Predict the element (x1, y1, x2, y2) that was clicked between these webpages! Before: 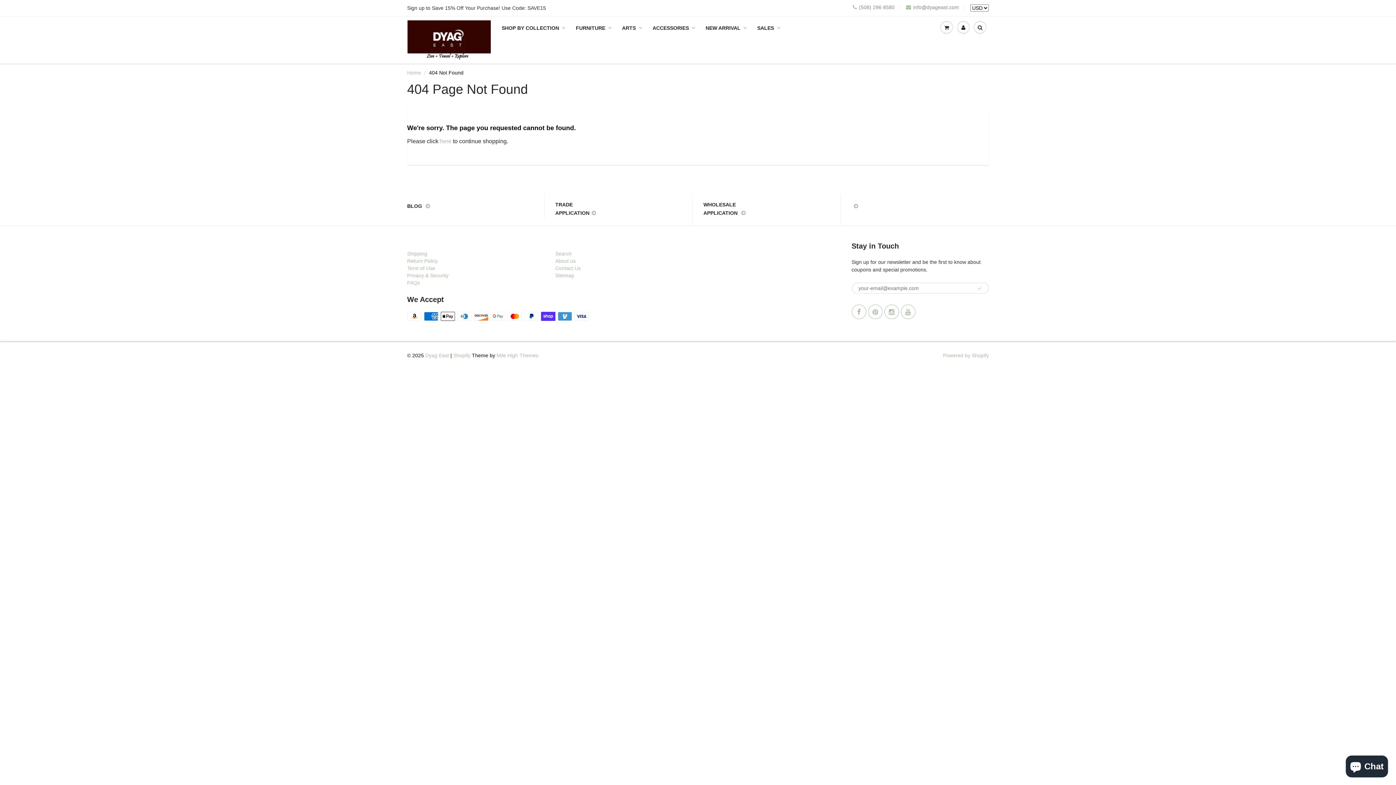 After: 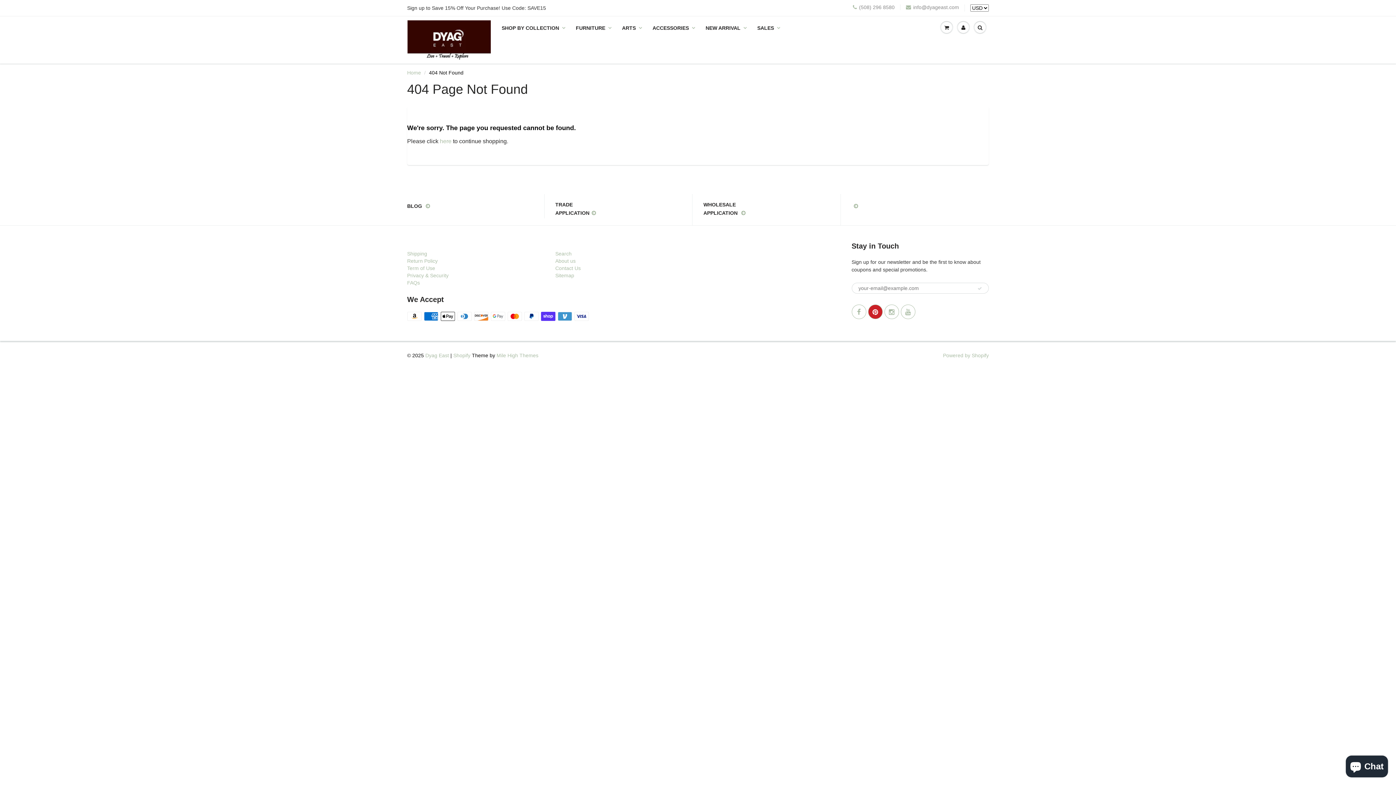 Action: bbox: (868, 304, 882, 319)